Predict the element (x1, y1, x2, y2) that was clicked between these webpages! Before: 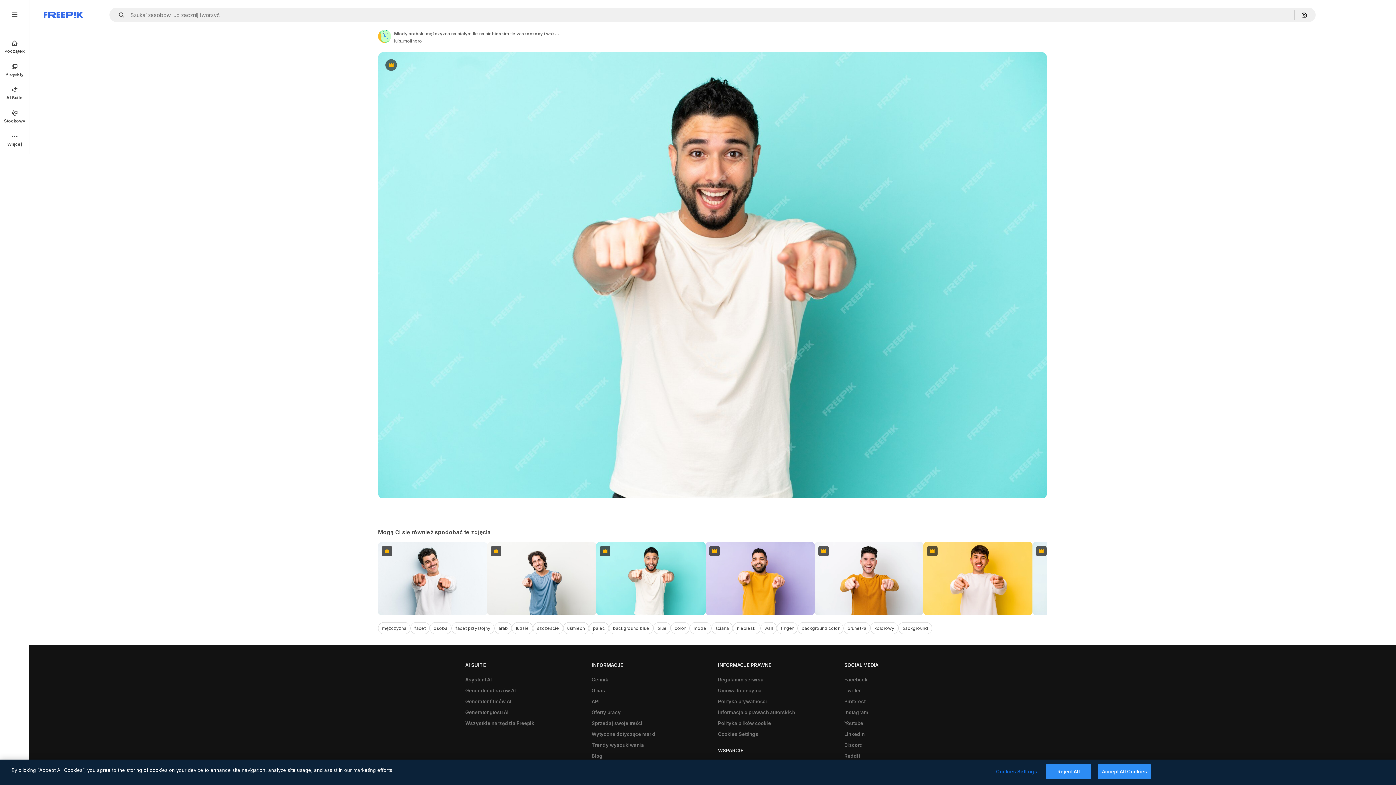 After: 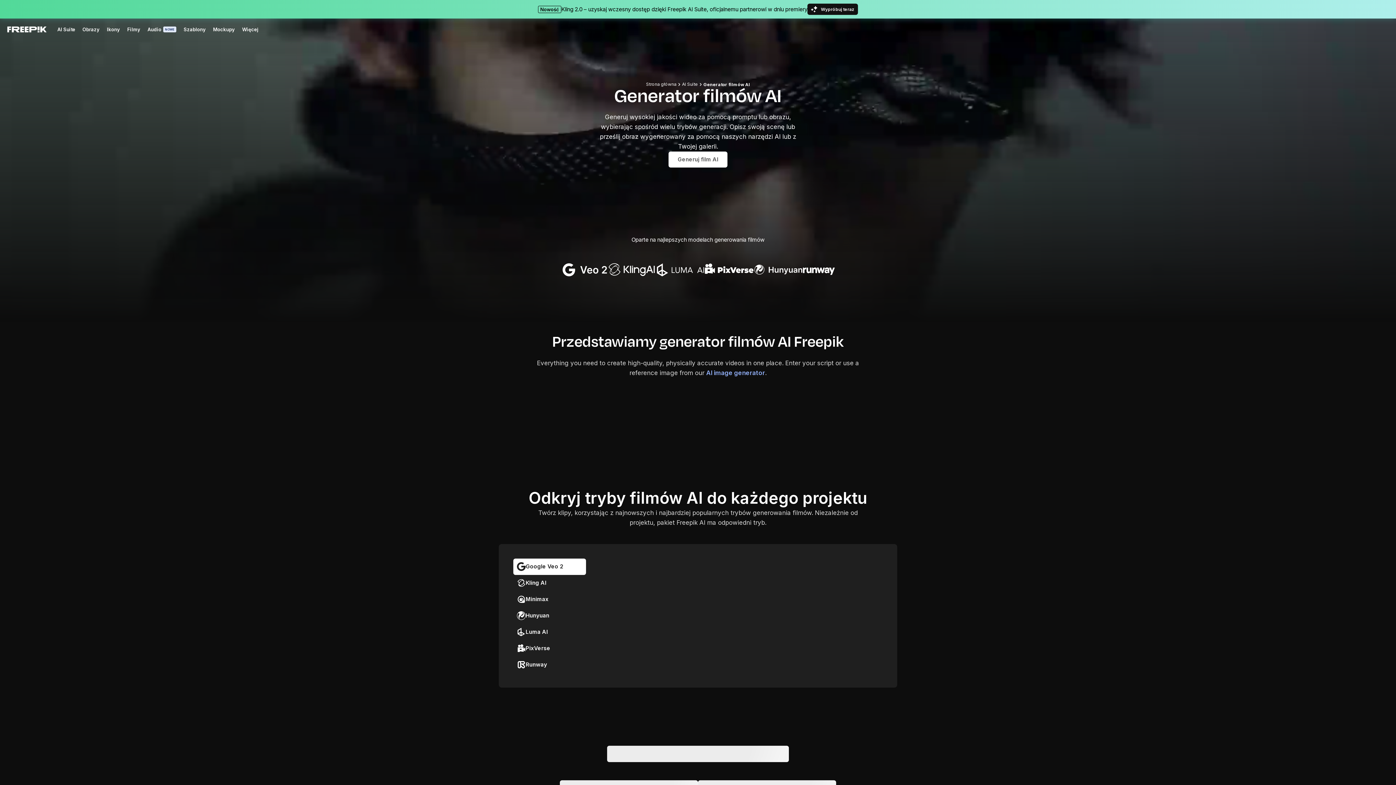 Action: bbox: (461, 696, 515, 707) label: Generator filmów AI